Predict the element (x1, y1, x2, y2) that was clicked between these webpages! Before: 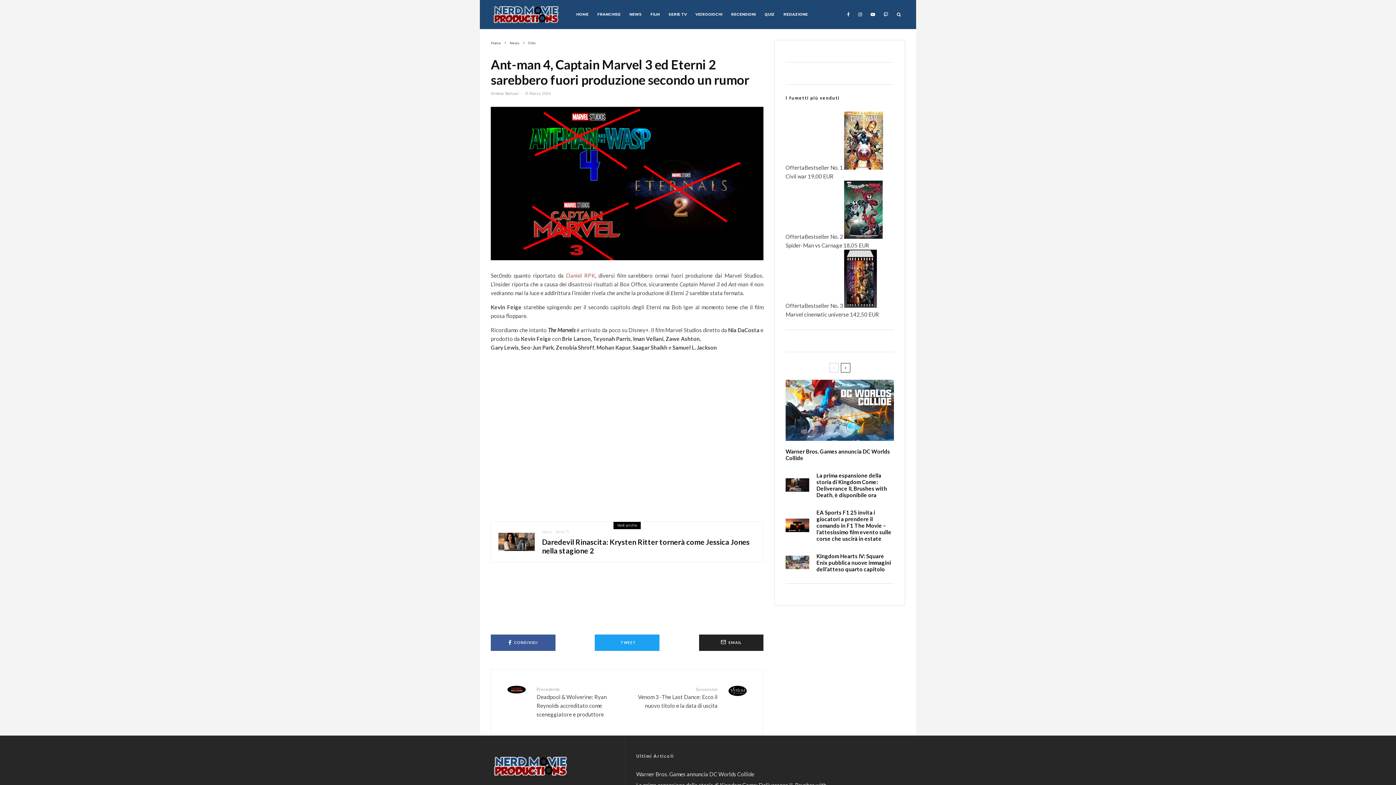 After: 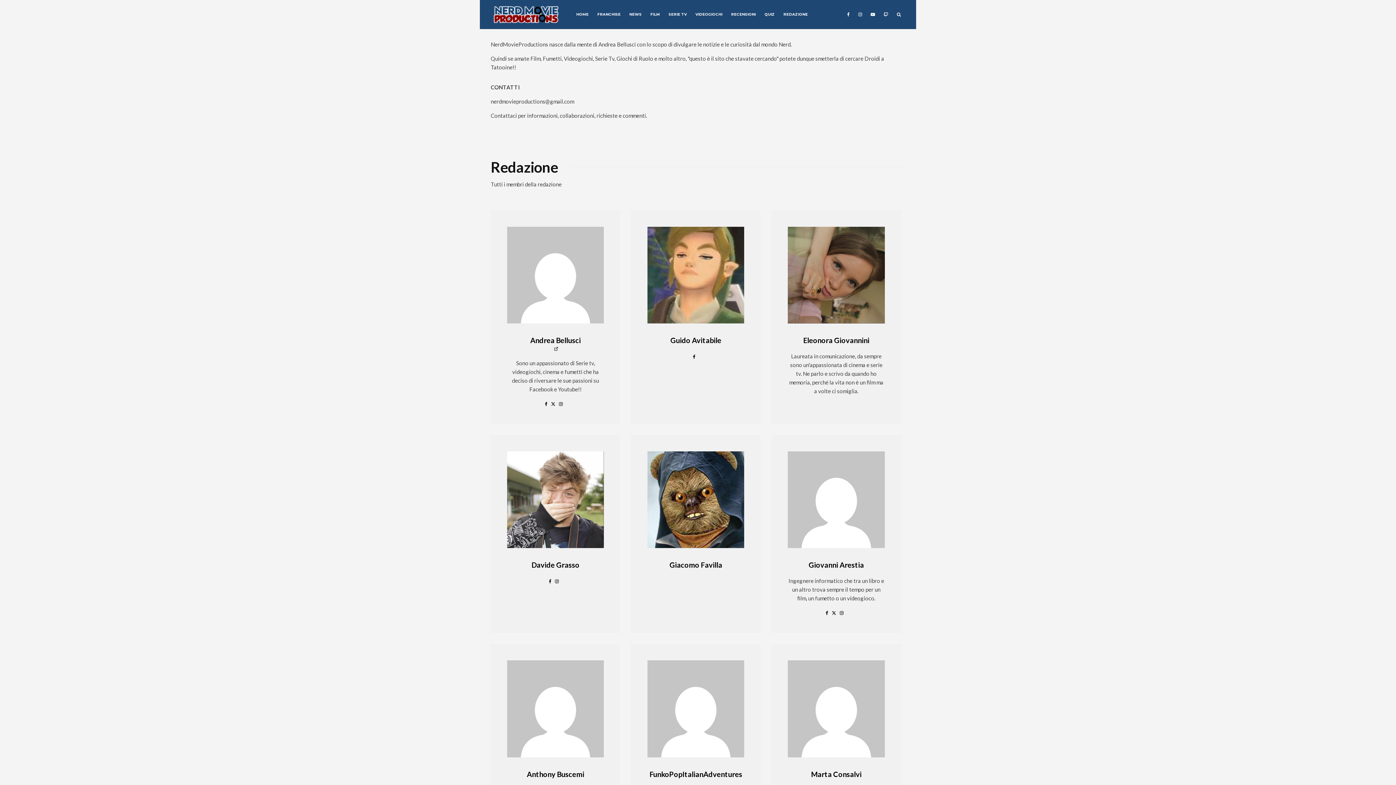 Action: label: REDAZIONE bbox: (779, 0, 812, 29)